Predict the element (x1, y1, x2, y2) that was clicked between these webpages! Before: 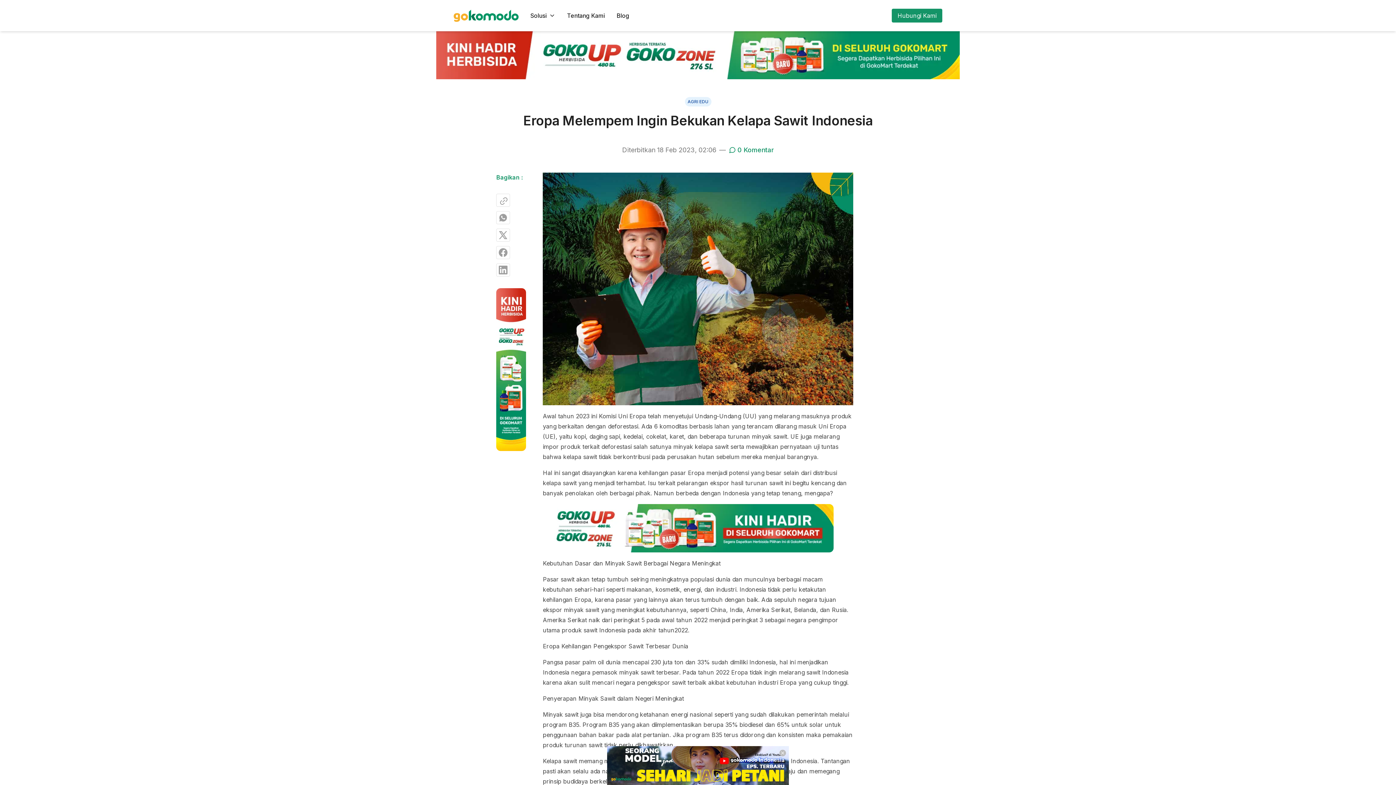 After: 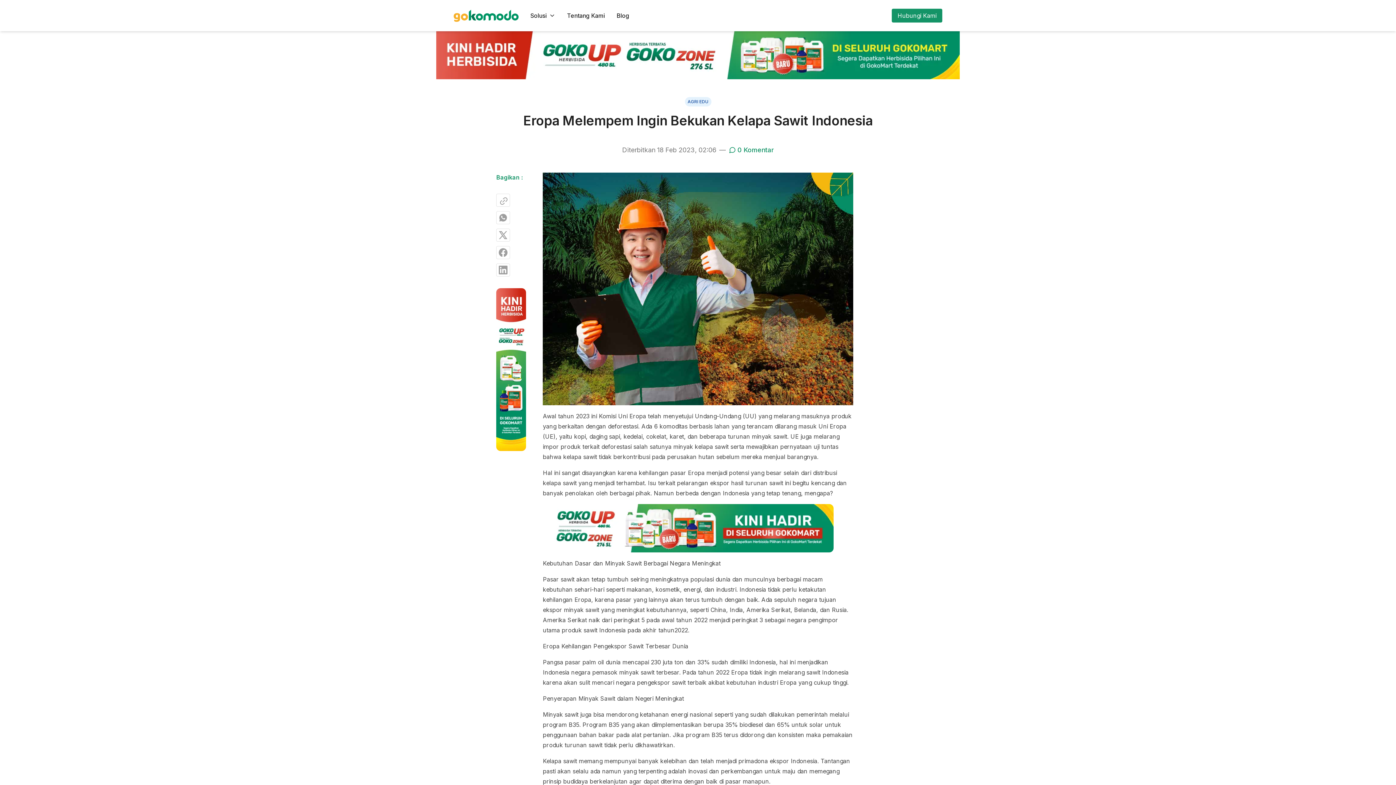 Action: bbox: (779, 750, 786, 756) label: Close